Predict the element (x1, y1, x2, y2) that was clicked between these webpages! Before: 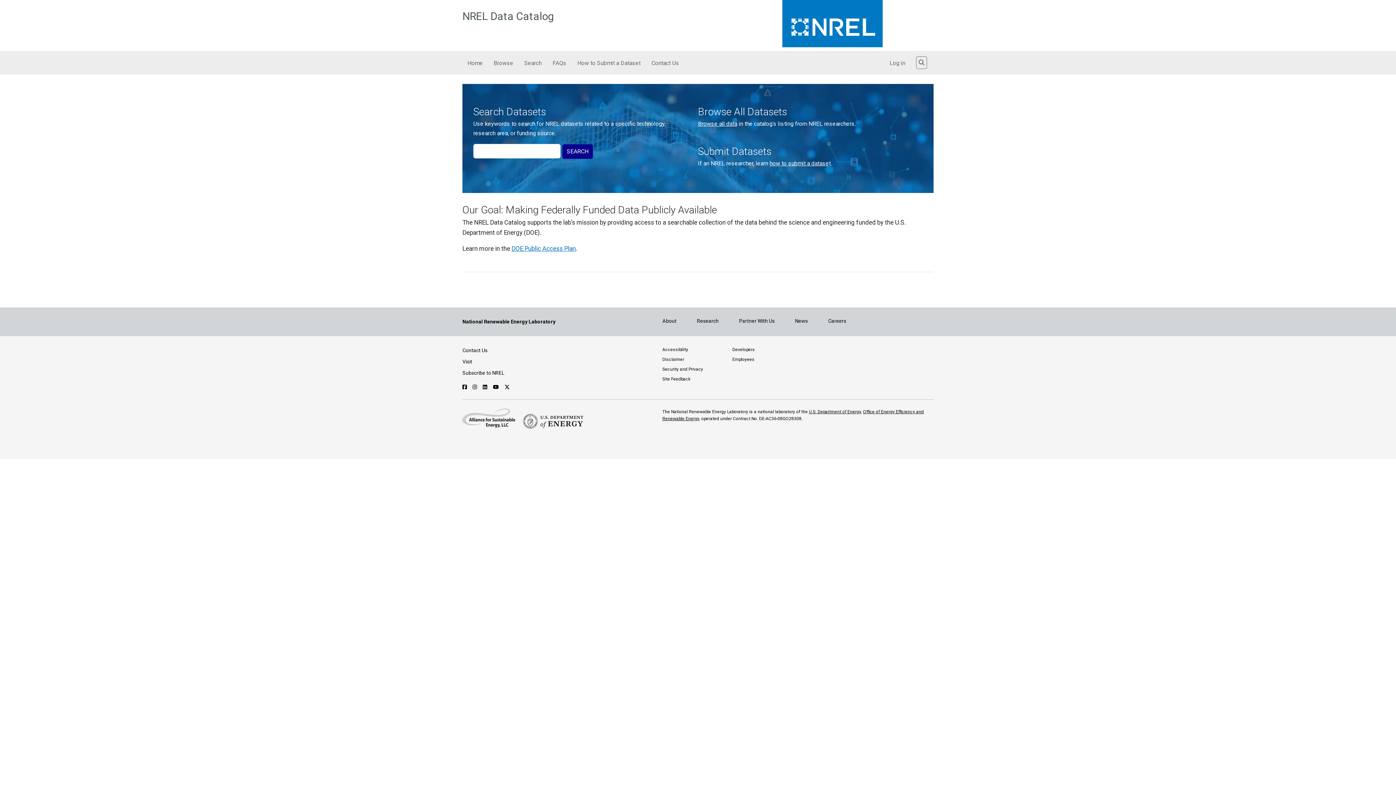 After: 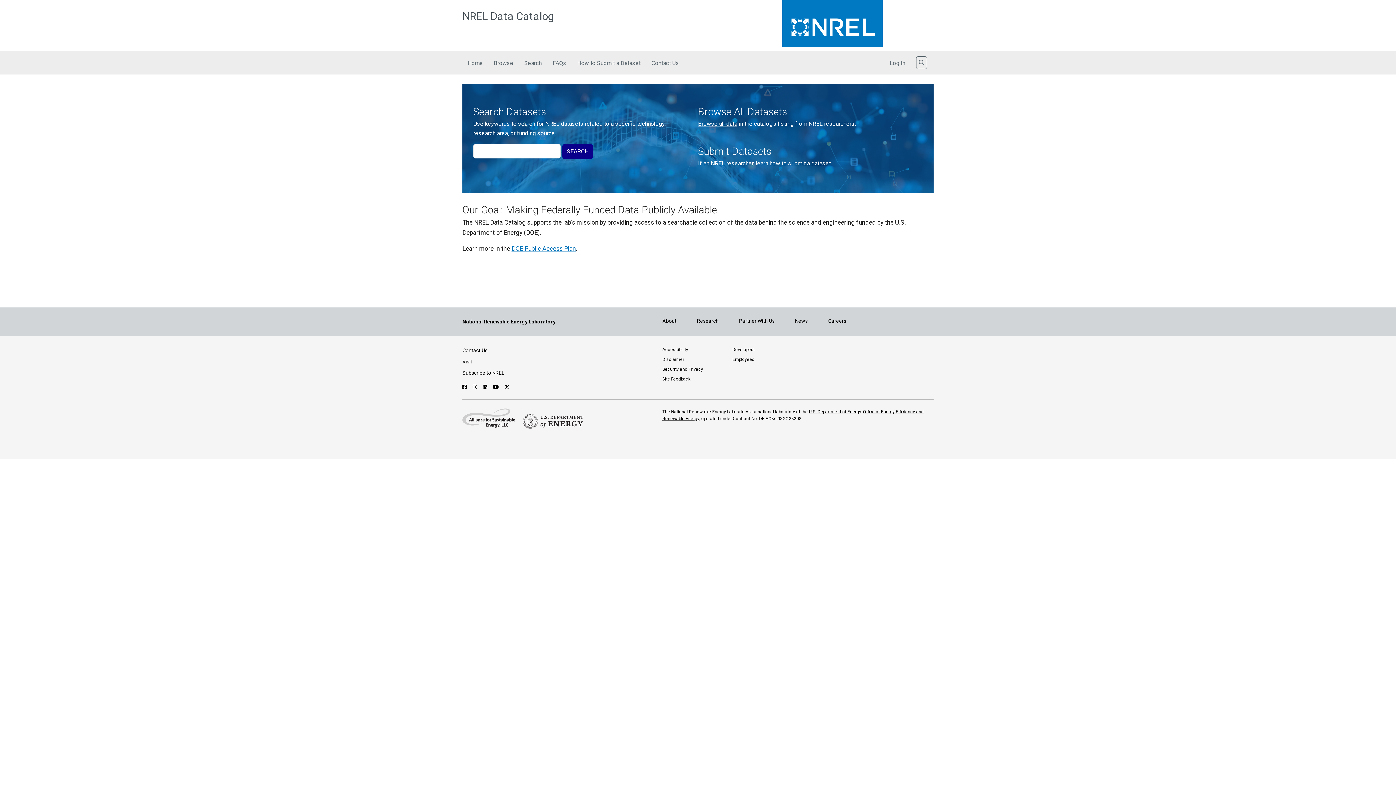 Action: label: National Renewable Energy Laboratory bbox: (462, 319, 555, 324)